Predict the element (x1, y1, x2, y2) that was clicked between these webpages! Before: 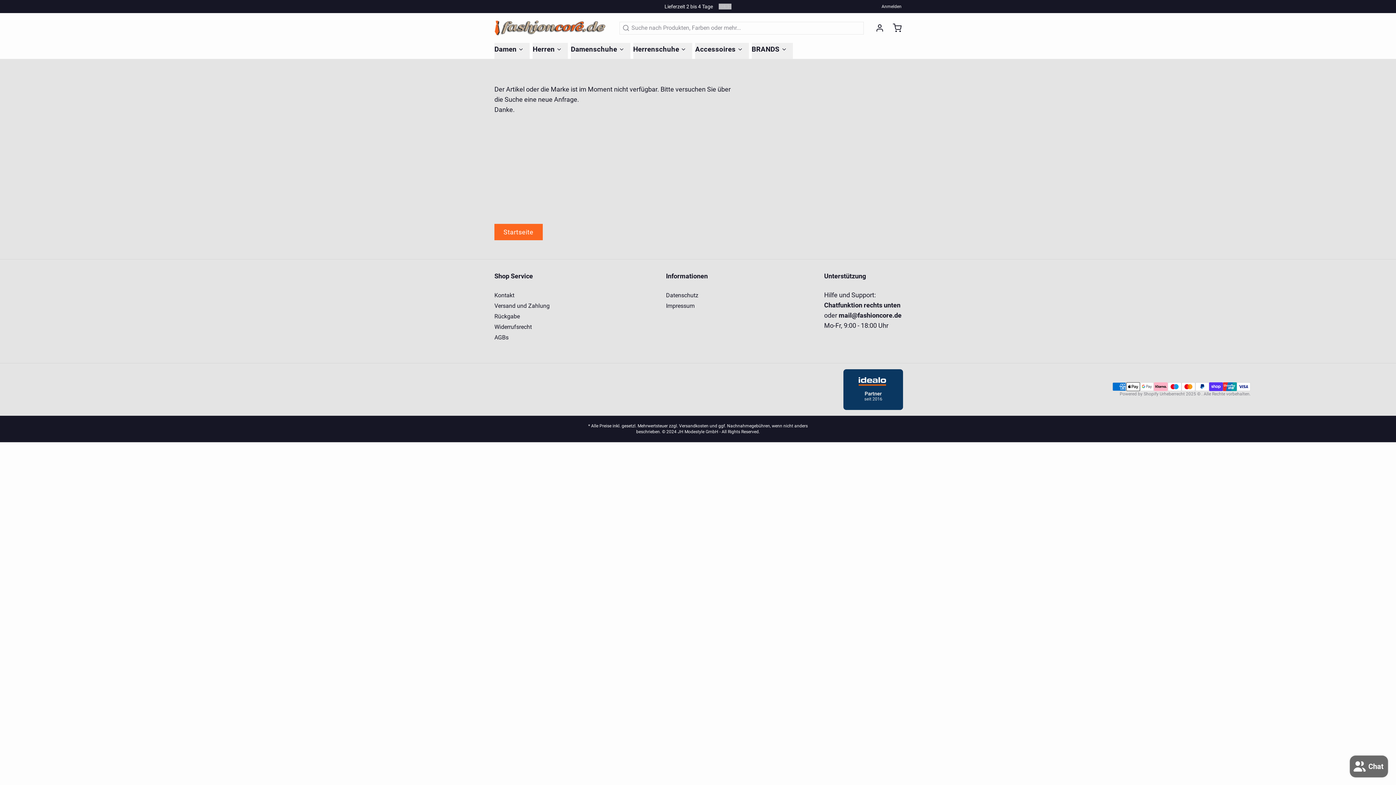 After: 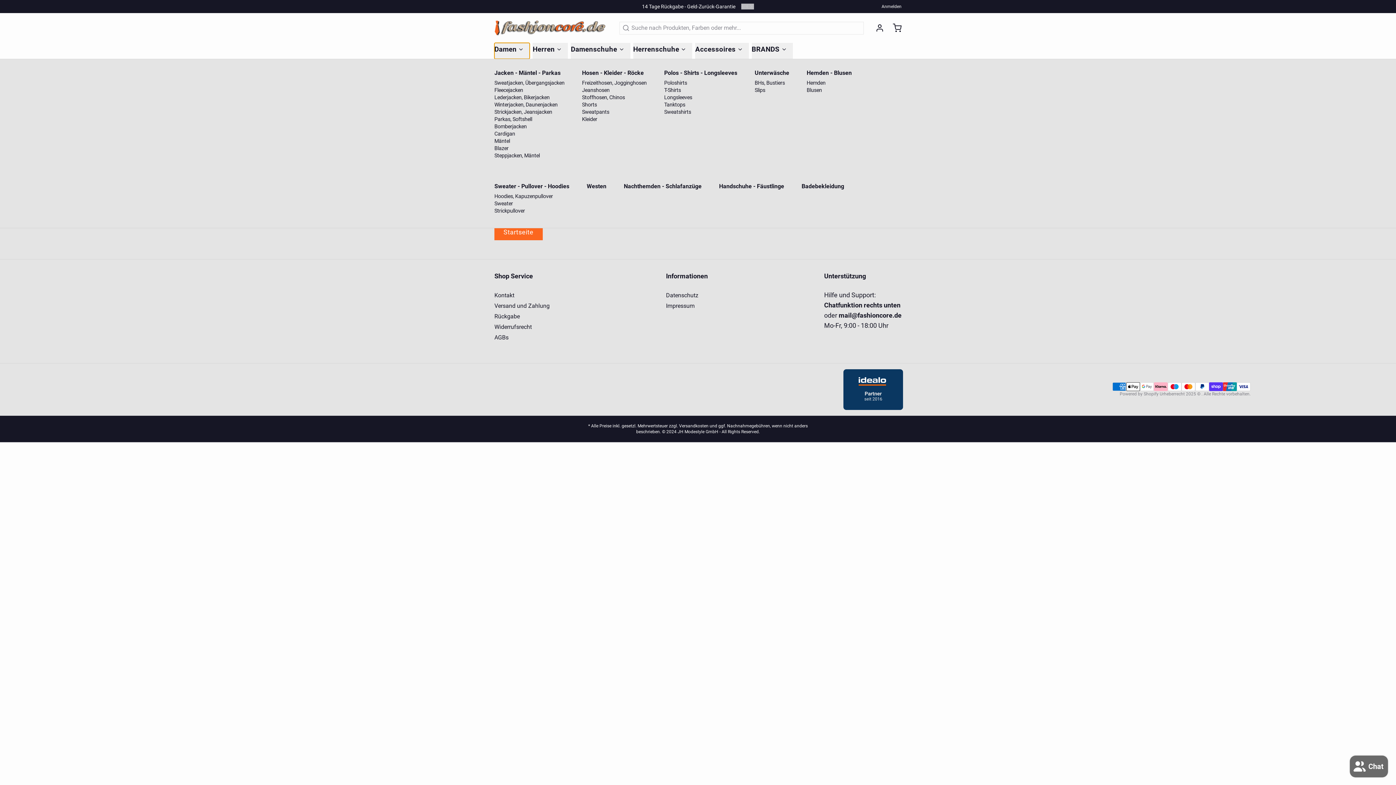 Action: bbox: (494, 42, 529, 58) label: Damen